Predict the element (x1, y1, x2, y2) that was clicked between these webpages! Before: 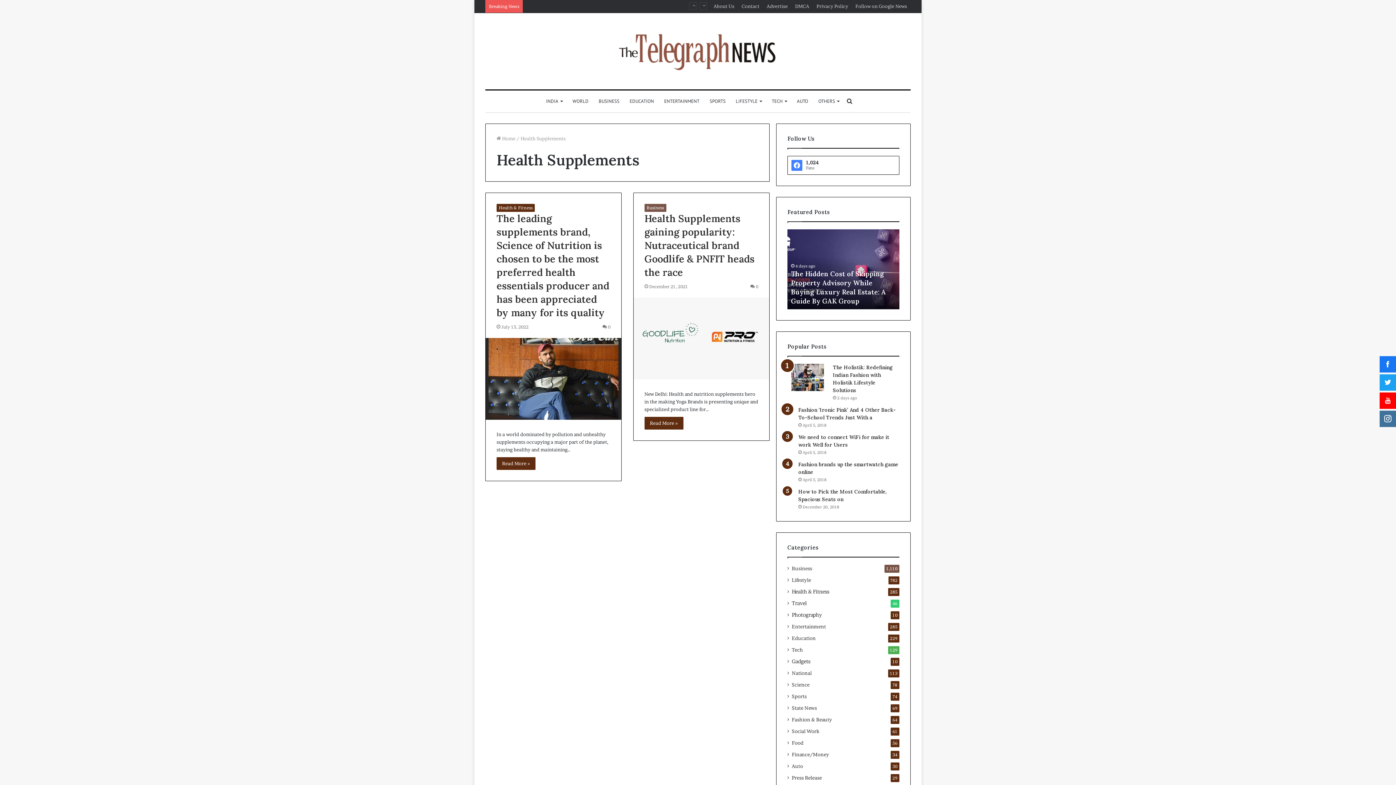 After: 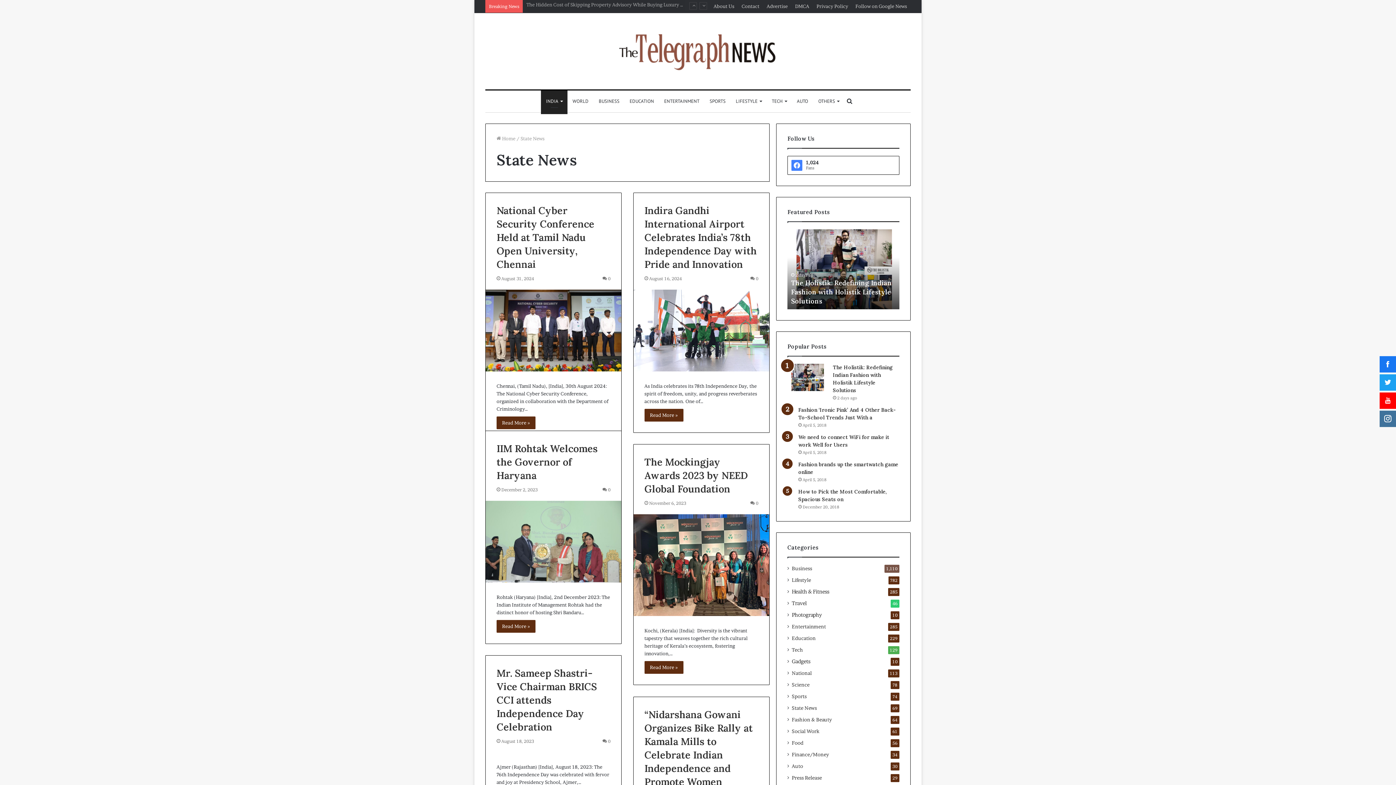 Action: bbox: (792, 704, 817, 712) label: State News